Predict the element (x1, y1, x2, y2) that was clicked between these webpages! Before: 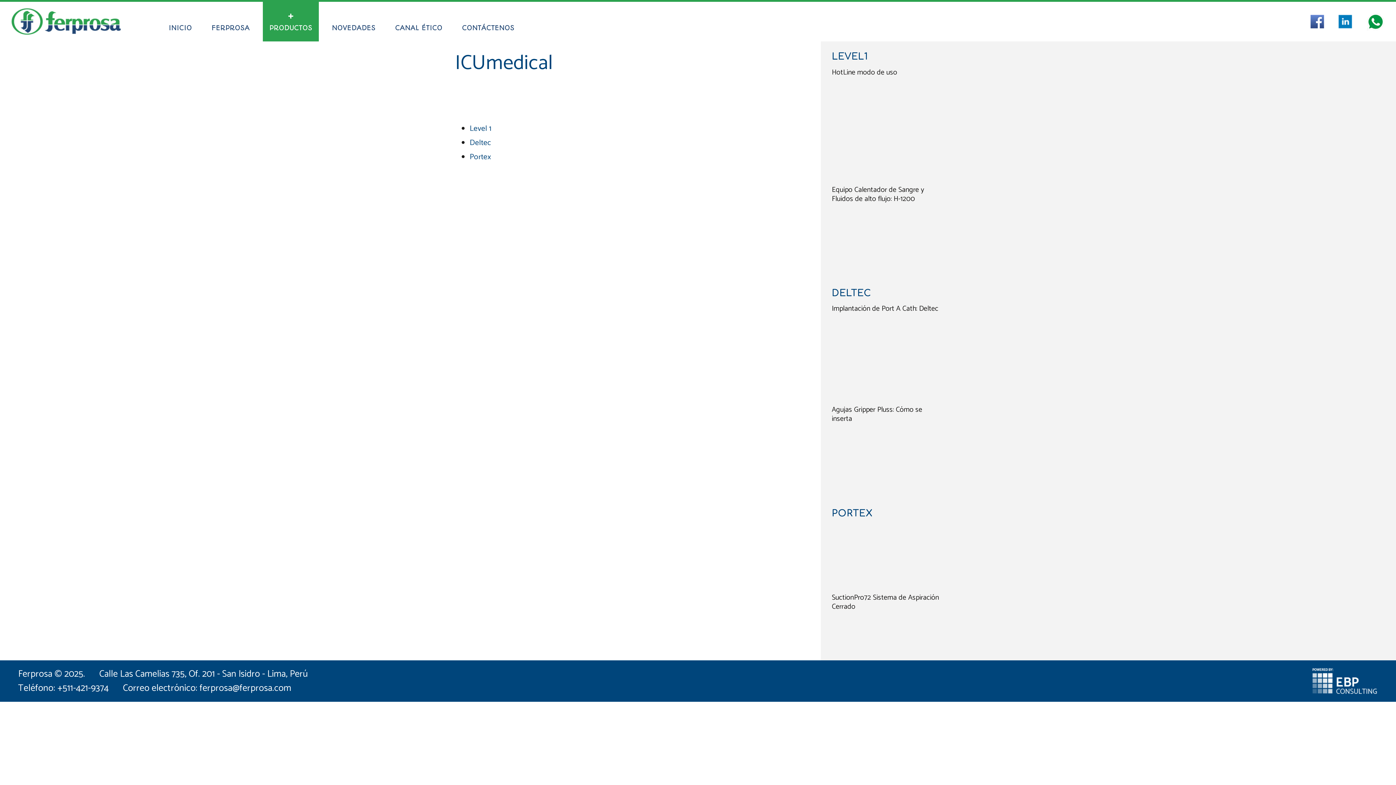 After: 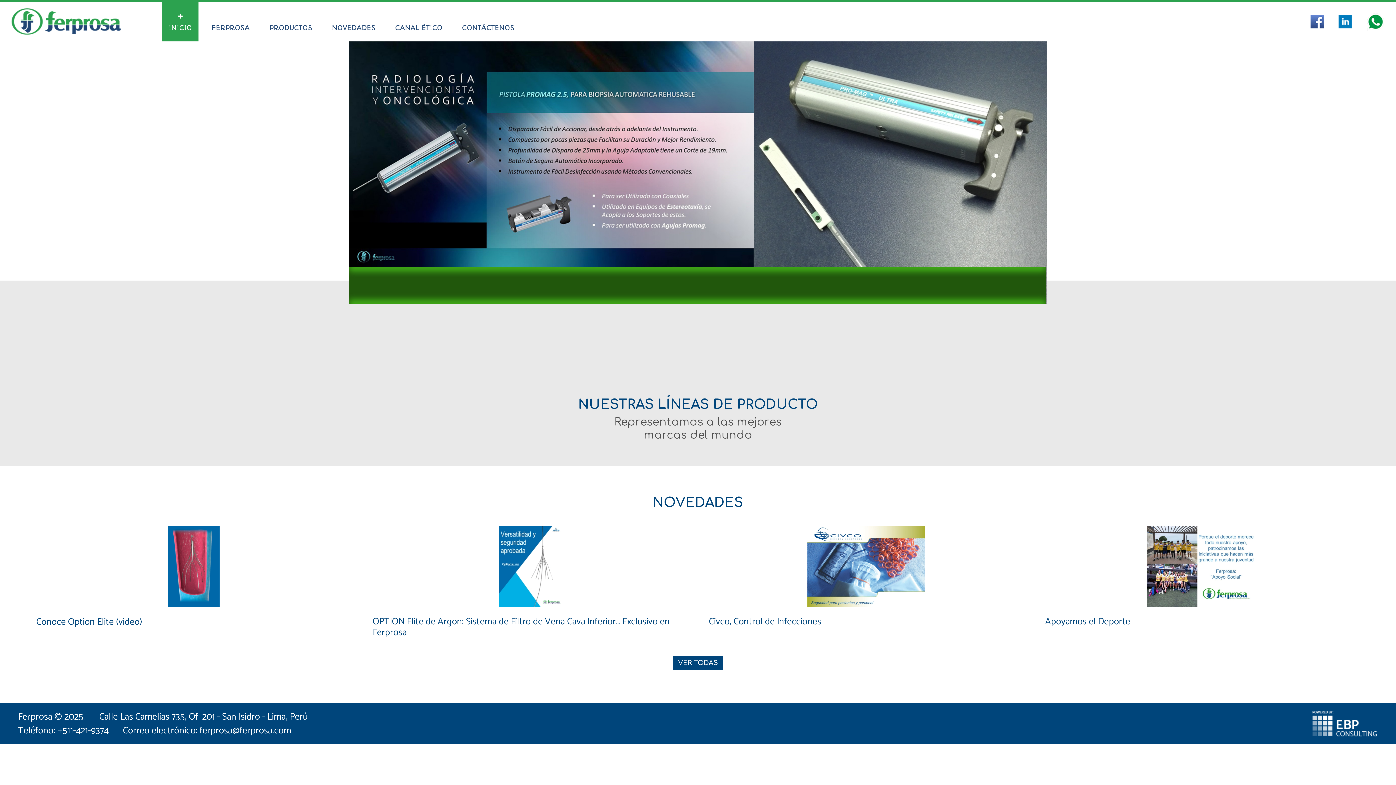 Action: label: INICIO bbox: (168, 23, 192, 32)